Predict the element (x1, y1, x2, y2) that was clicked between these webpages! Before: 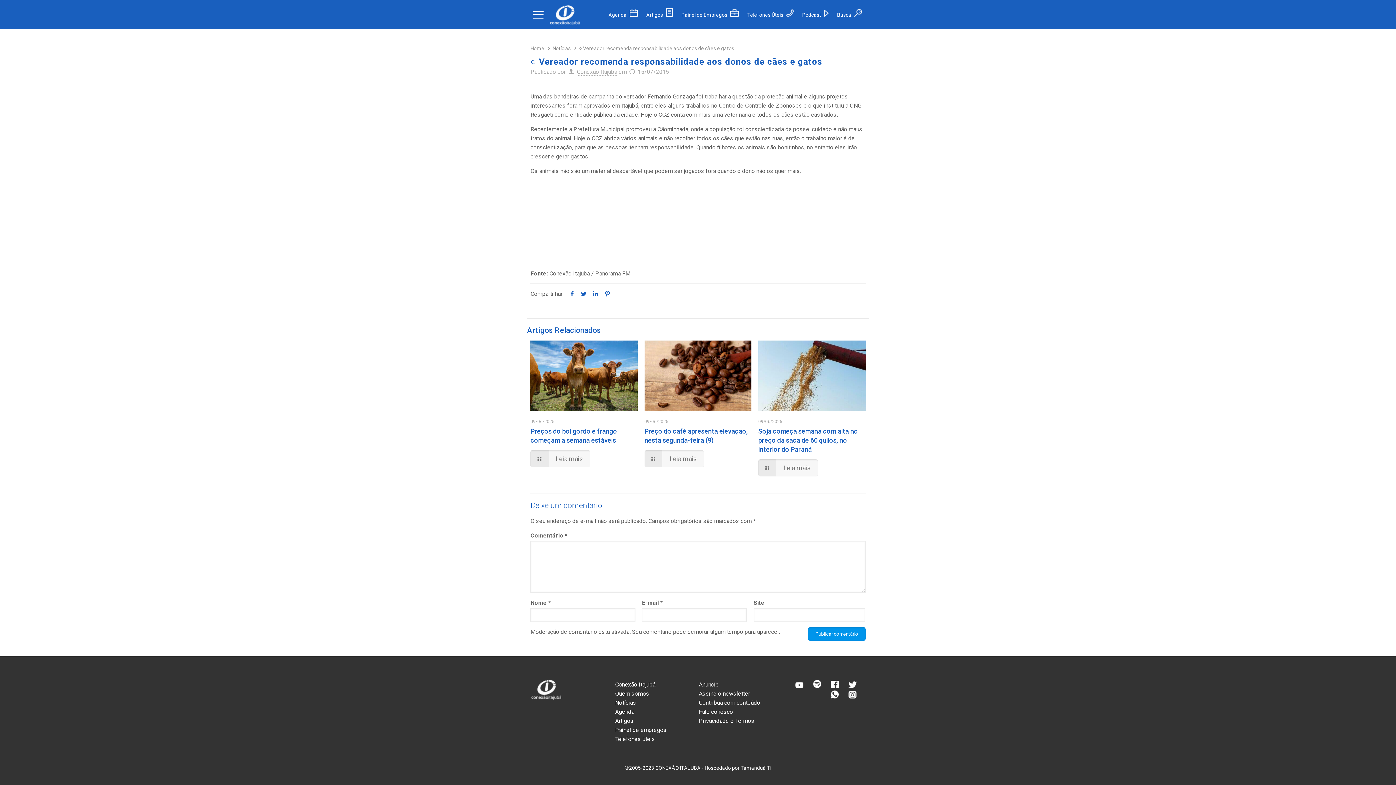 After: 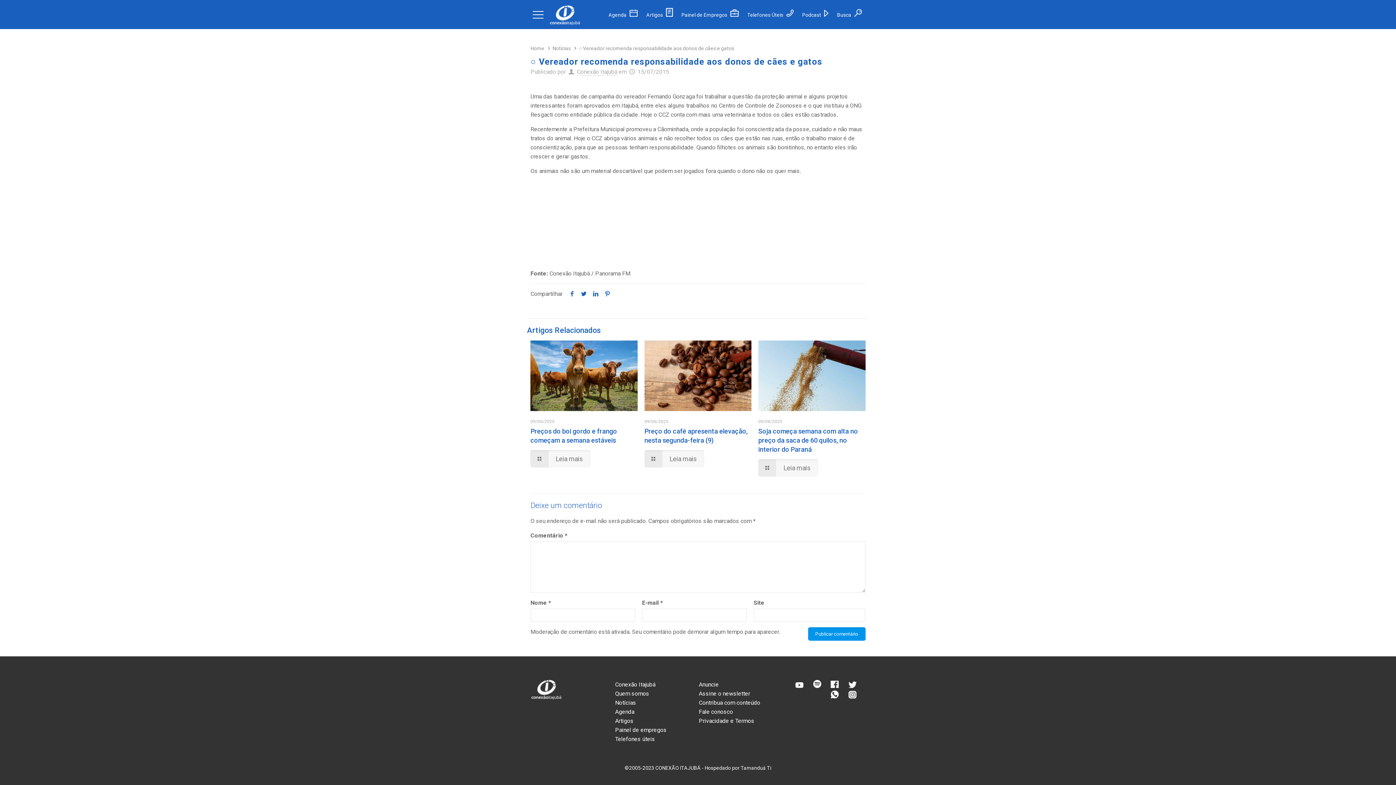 Action: bbox: (578, 290, 589, 297)